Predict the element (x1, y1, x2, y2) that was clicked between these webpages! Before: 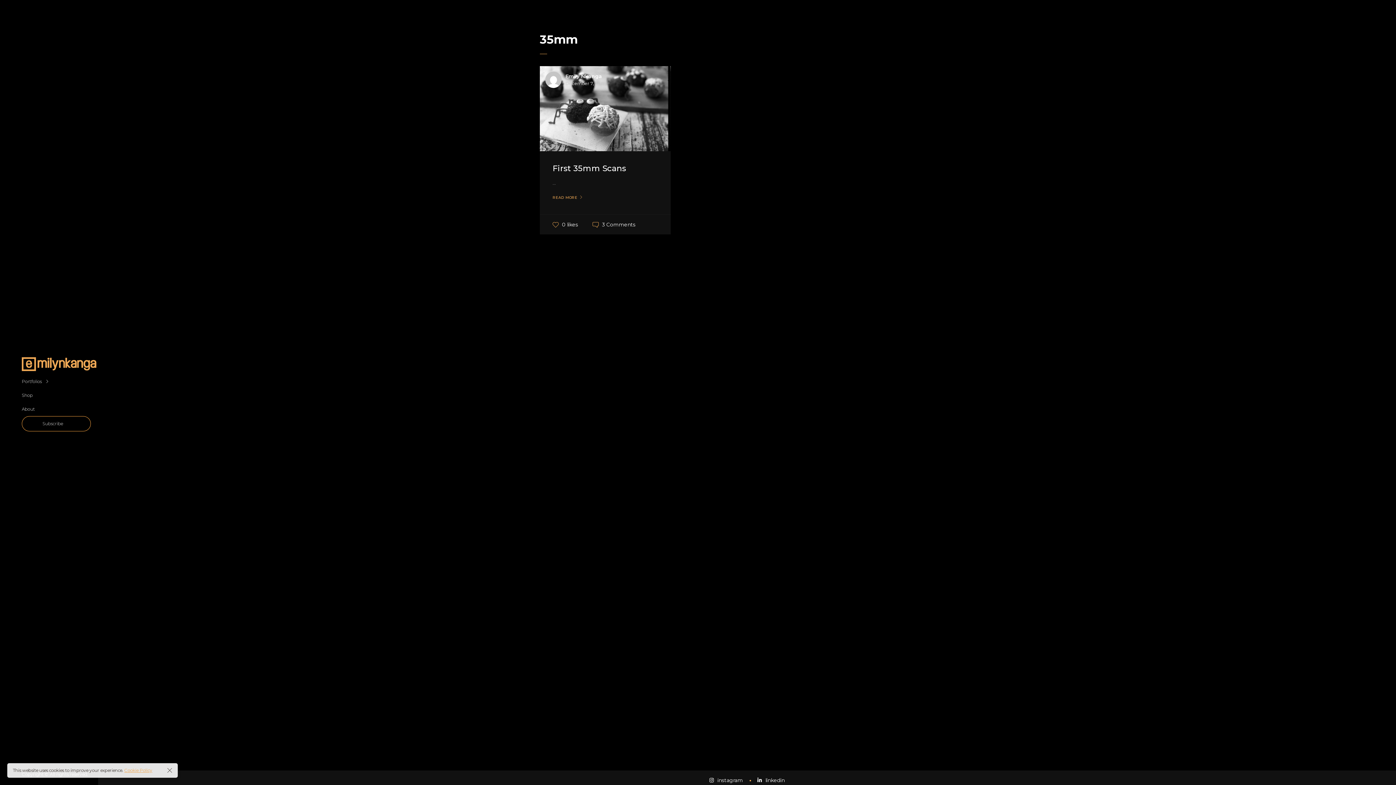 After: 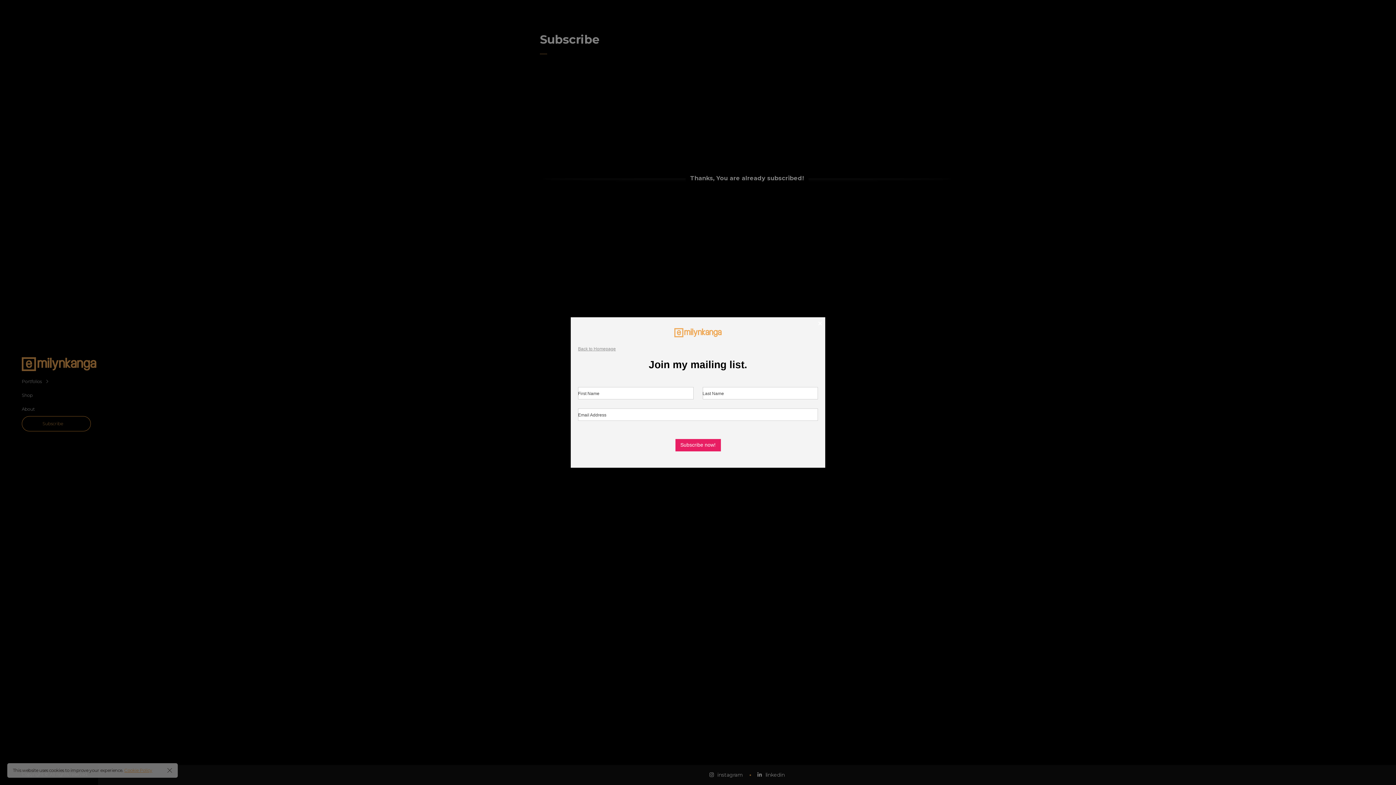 Action: label: Subscribe bbox: (22, 417, 90, 430)